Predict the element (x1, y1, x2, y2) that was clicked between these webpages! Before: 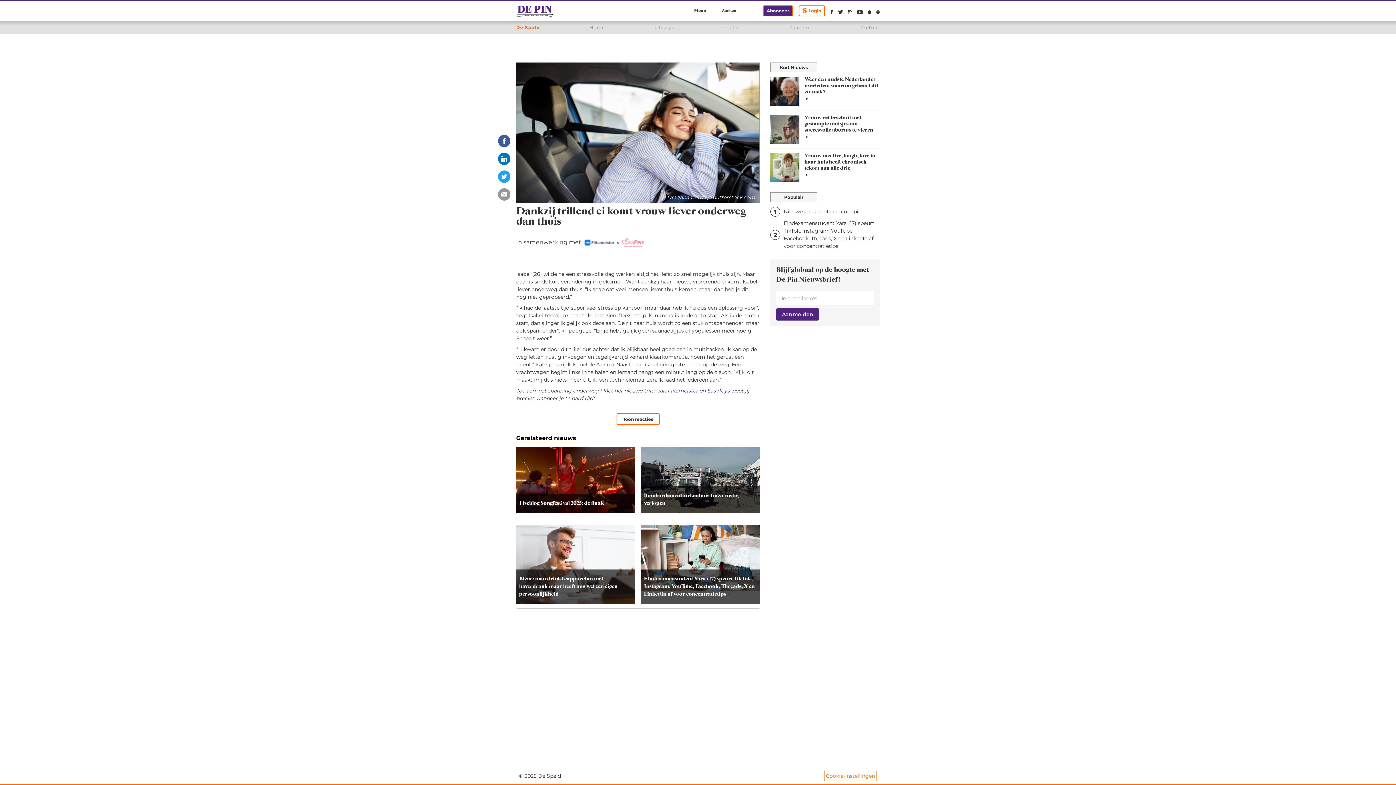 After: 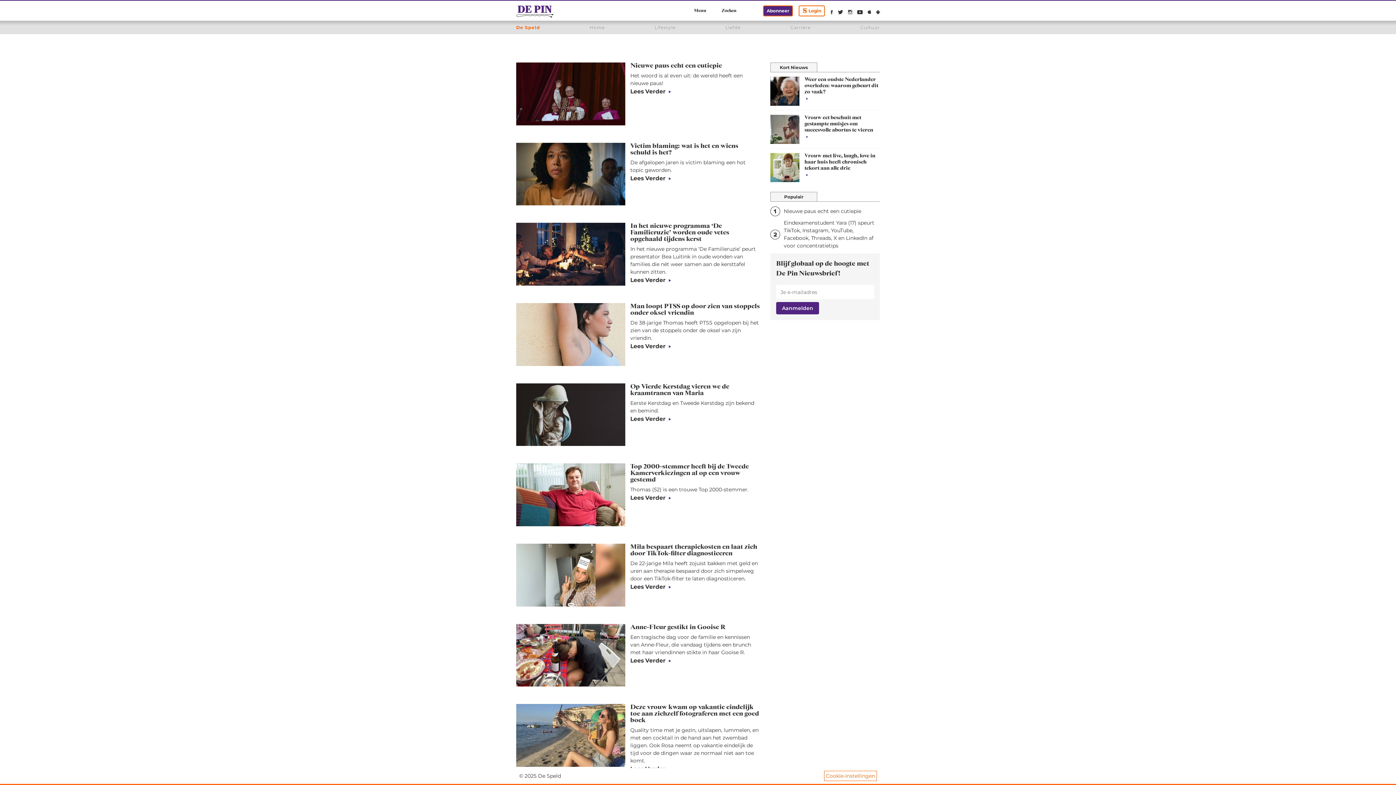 Action: label: Cultuur bbox: (860, 24, 879, 30)